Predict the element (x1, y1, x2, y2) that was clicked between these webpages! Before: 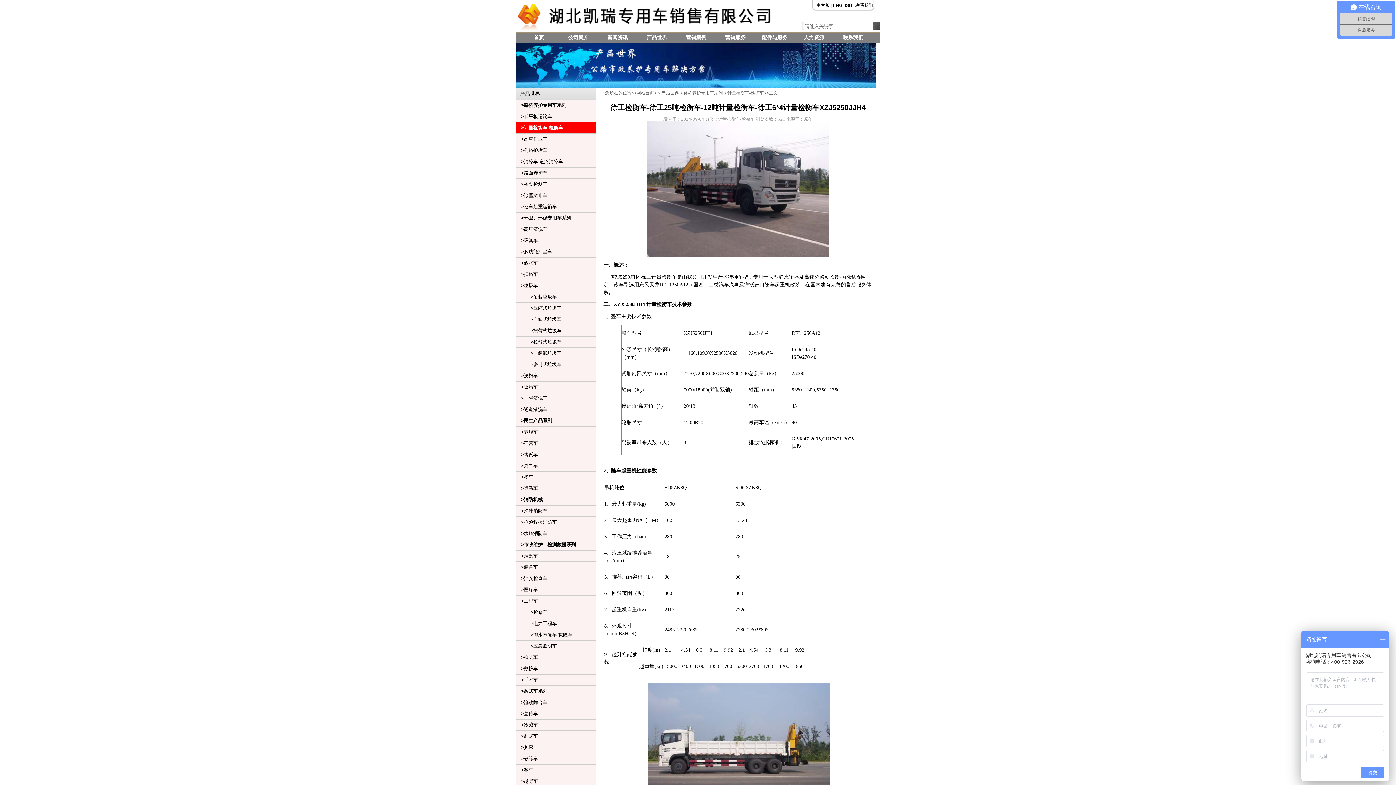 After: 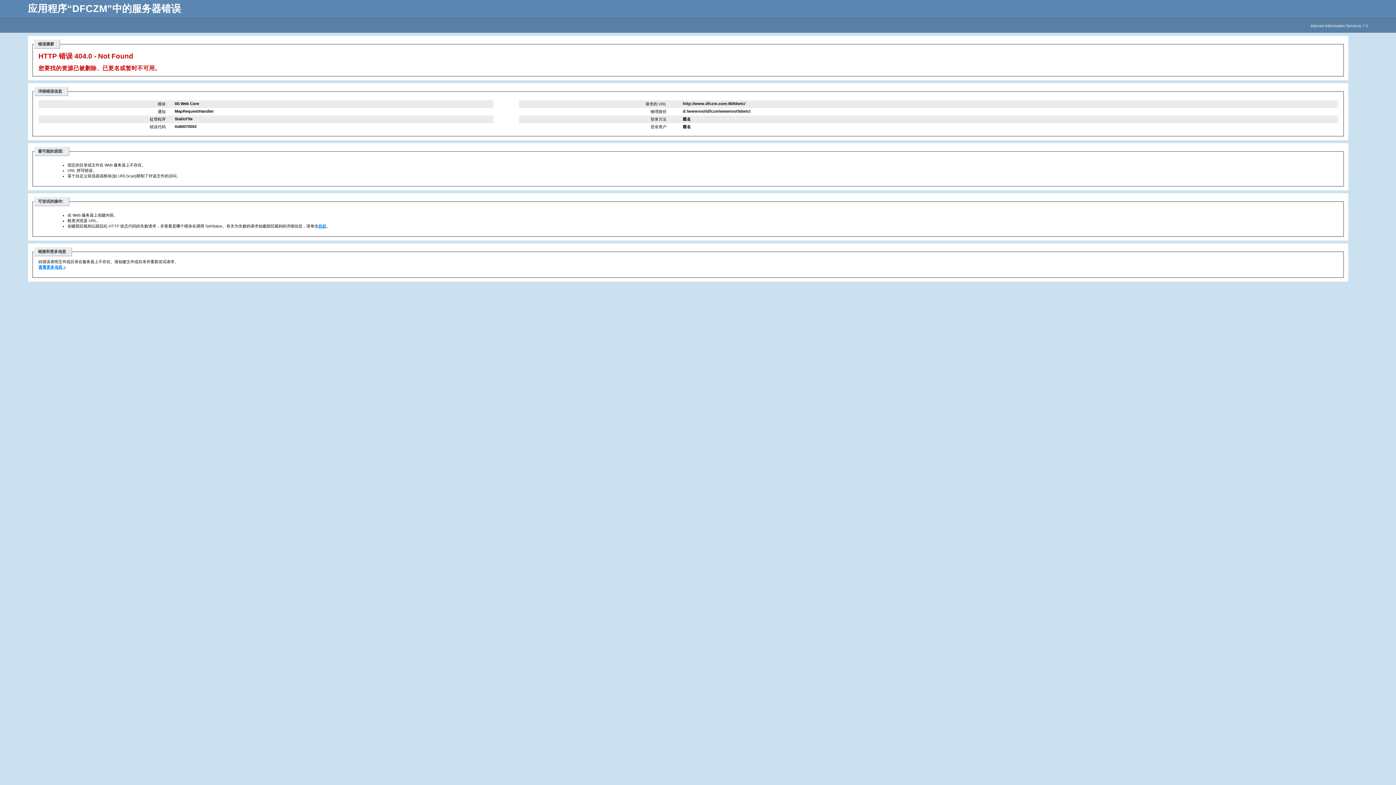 Action: label: 　>流动舞台车 bbox: (516, 697, 547, 708)